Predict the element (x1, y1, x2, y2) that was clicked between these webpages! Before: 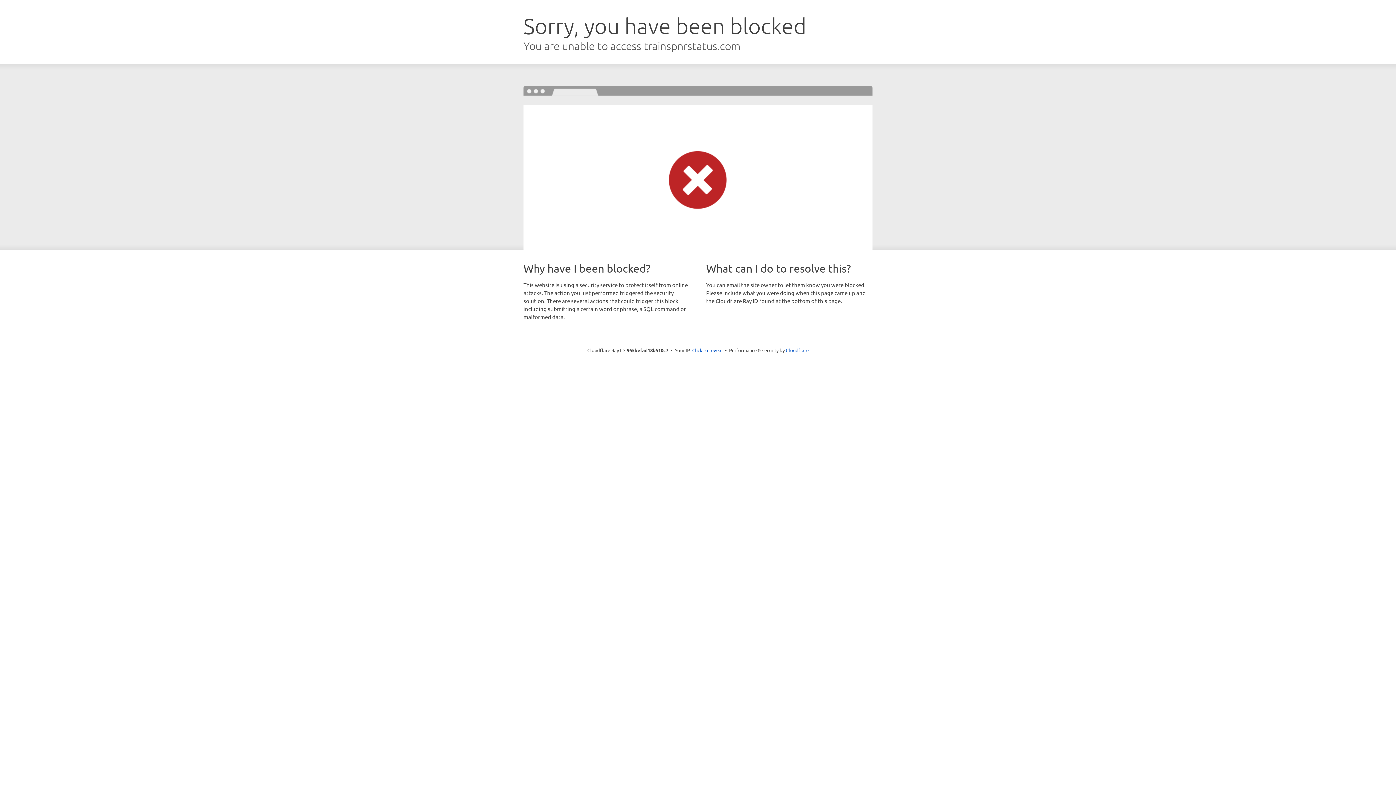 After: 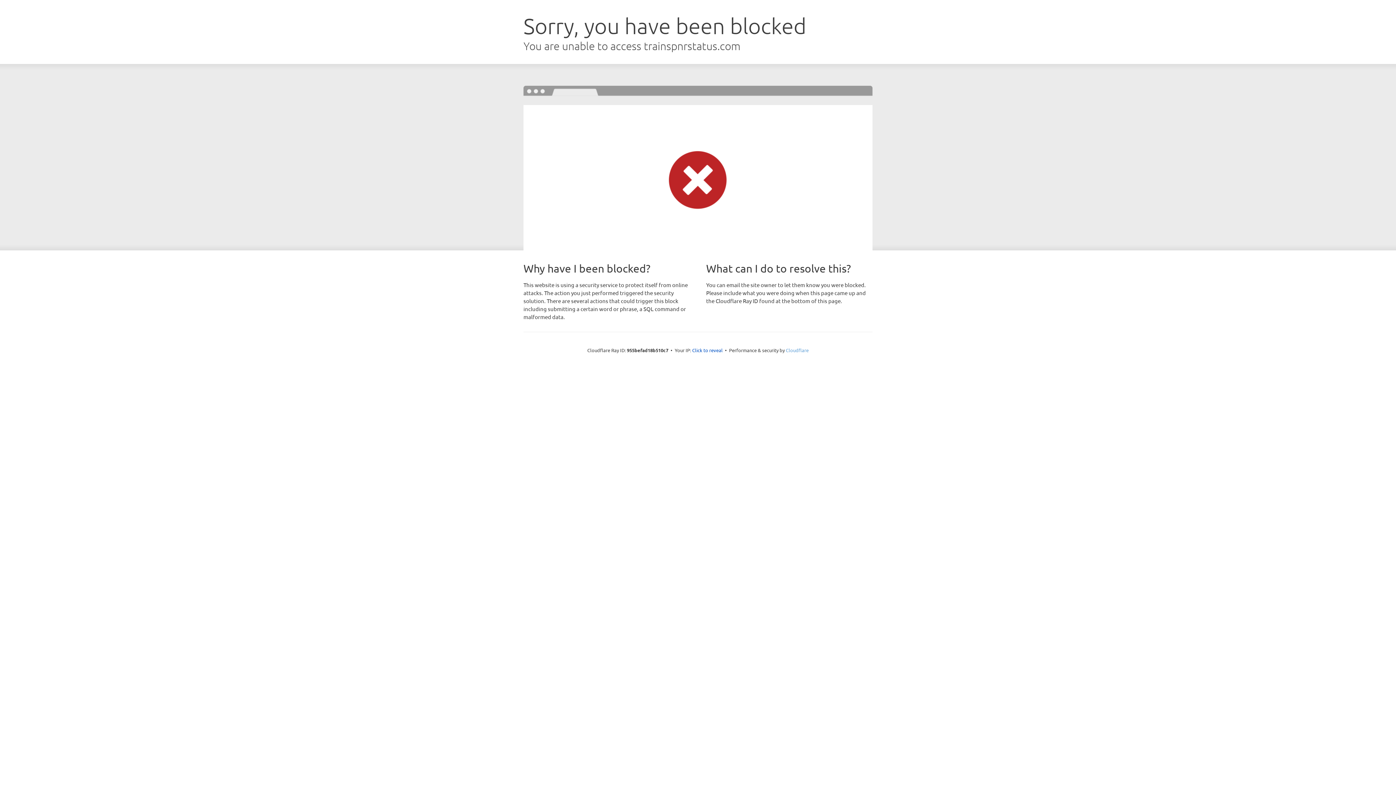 Action: bbox: (786, 347, 808, 353) label: Cloudflare